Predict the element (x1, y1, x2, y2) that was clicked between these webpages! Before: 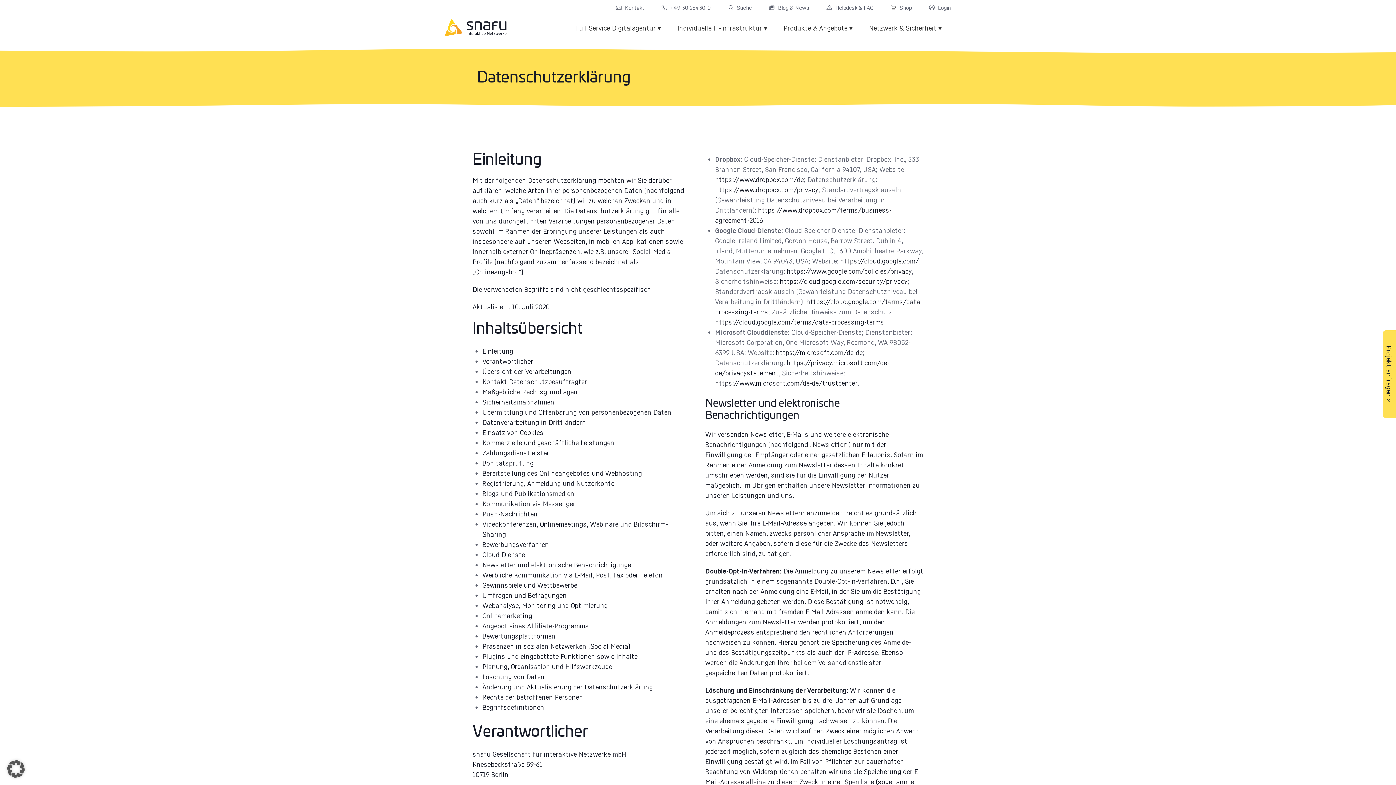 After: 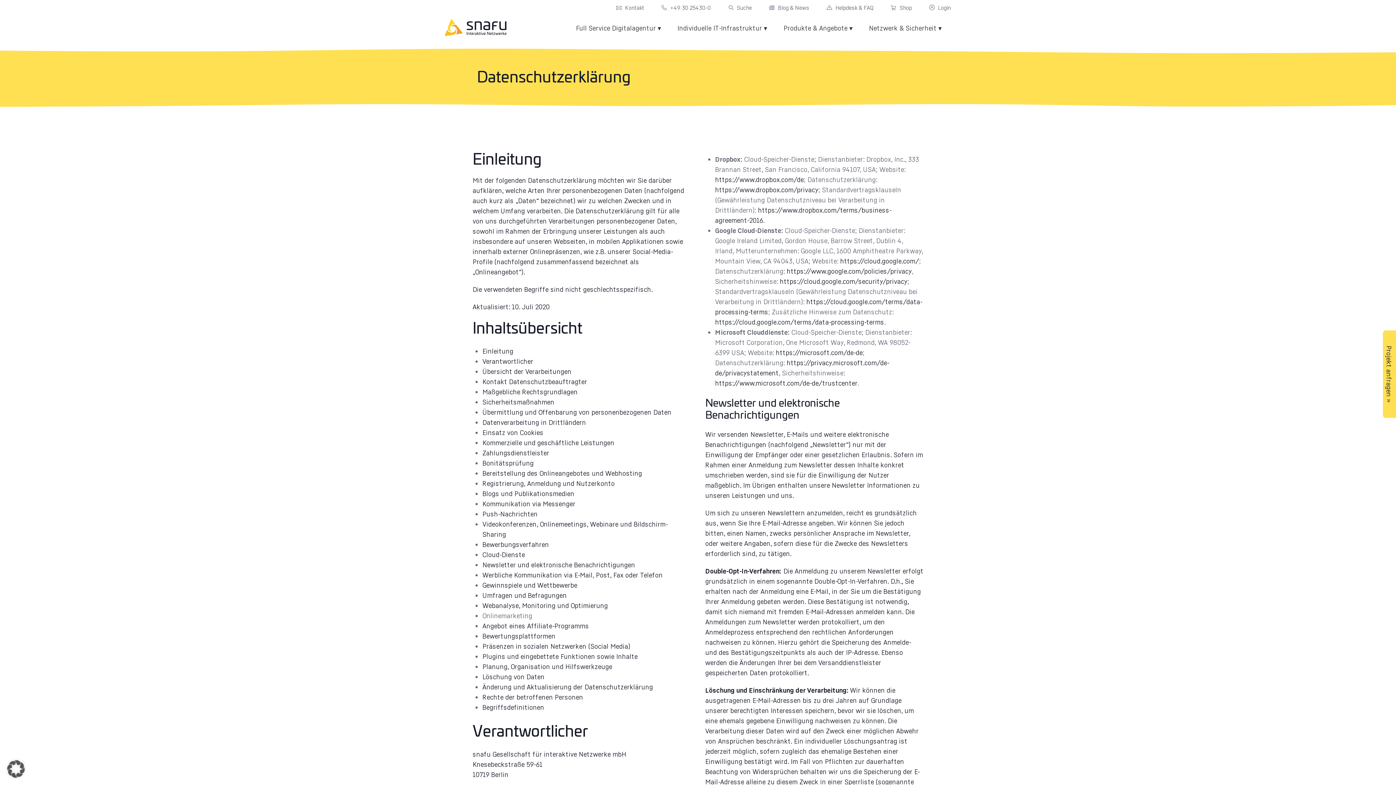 Action: label: Onlinemarketing bbox: (482, 612, 532, 620)